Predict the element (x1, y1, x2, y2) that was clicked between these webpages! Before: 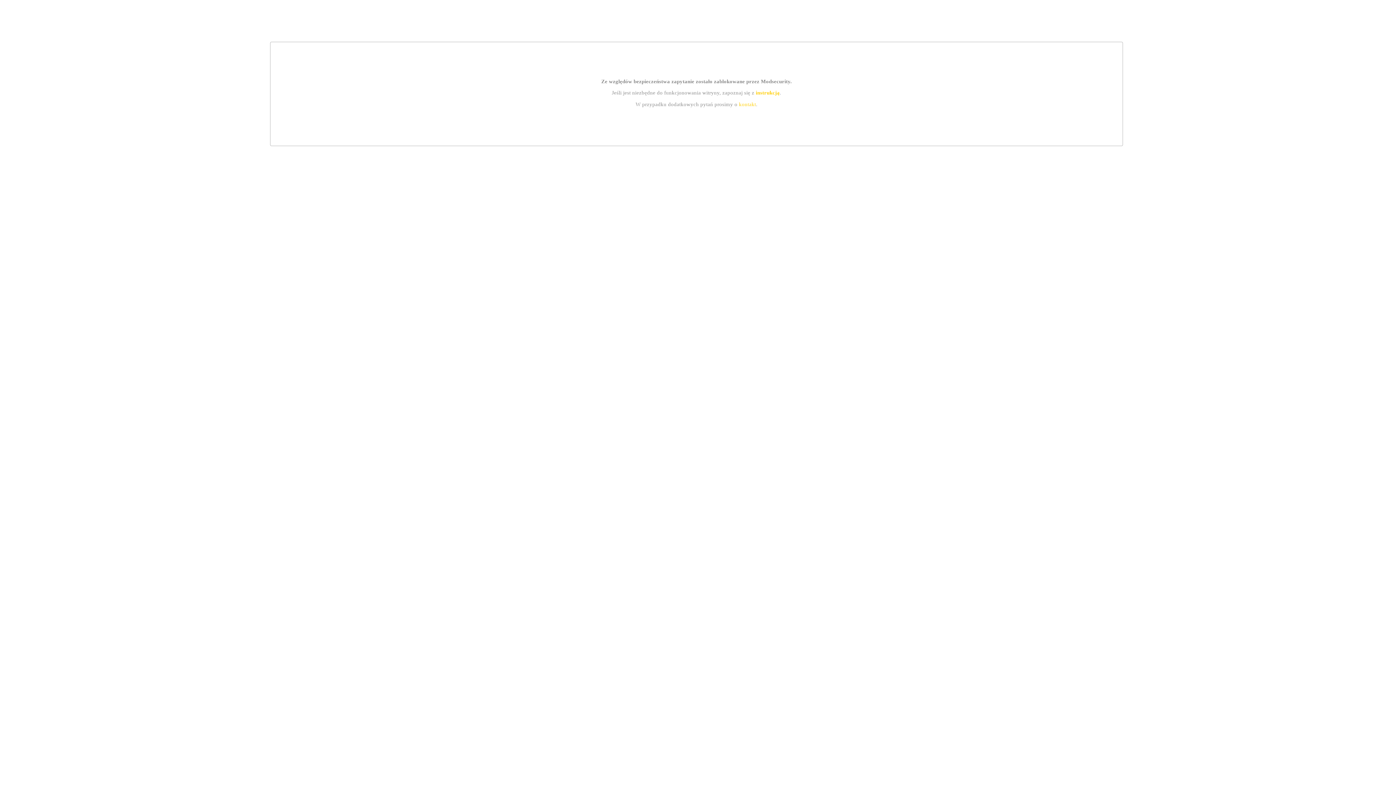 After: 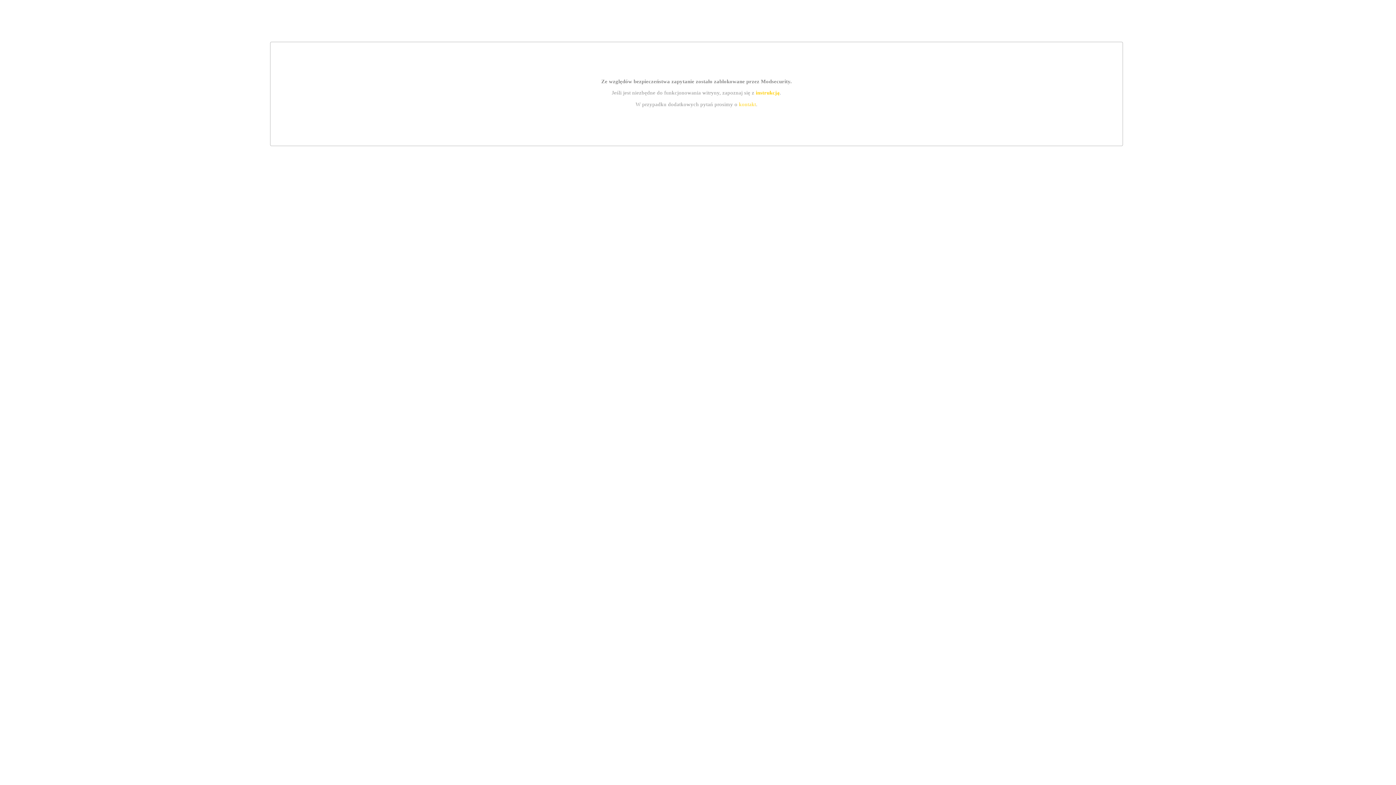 Action: bbox: (755, 89, 779, 95) label: instrukcją